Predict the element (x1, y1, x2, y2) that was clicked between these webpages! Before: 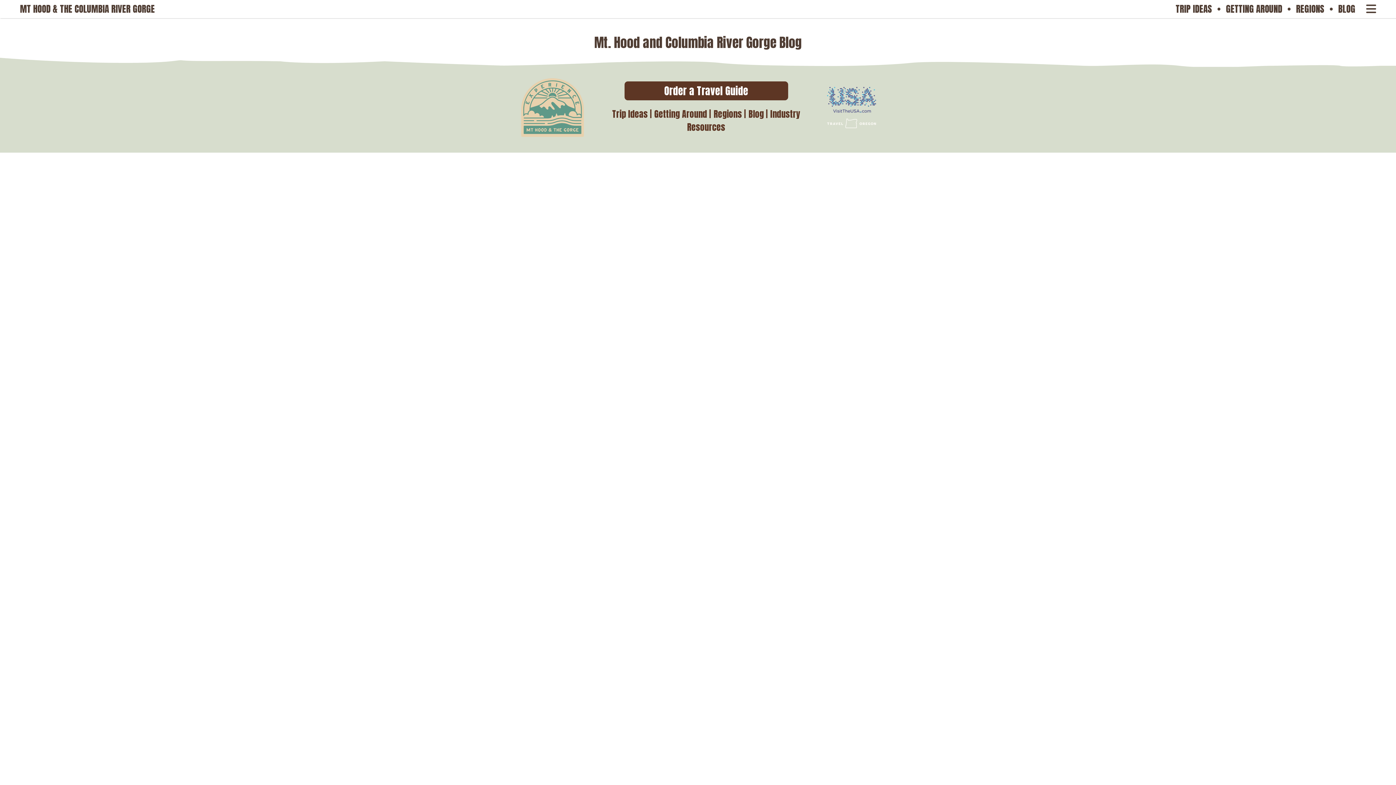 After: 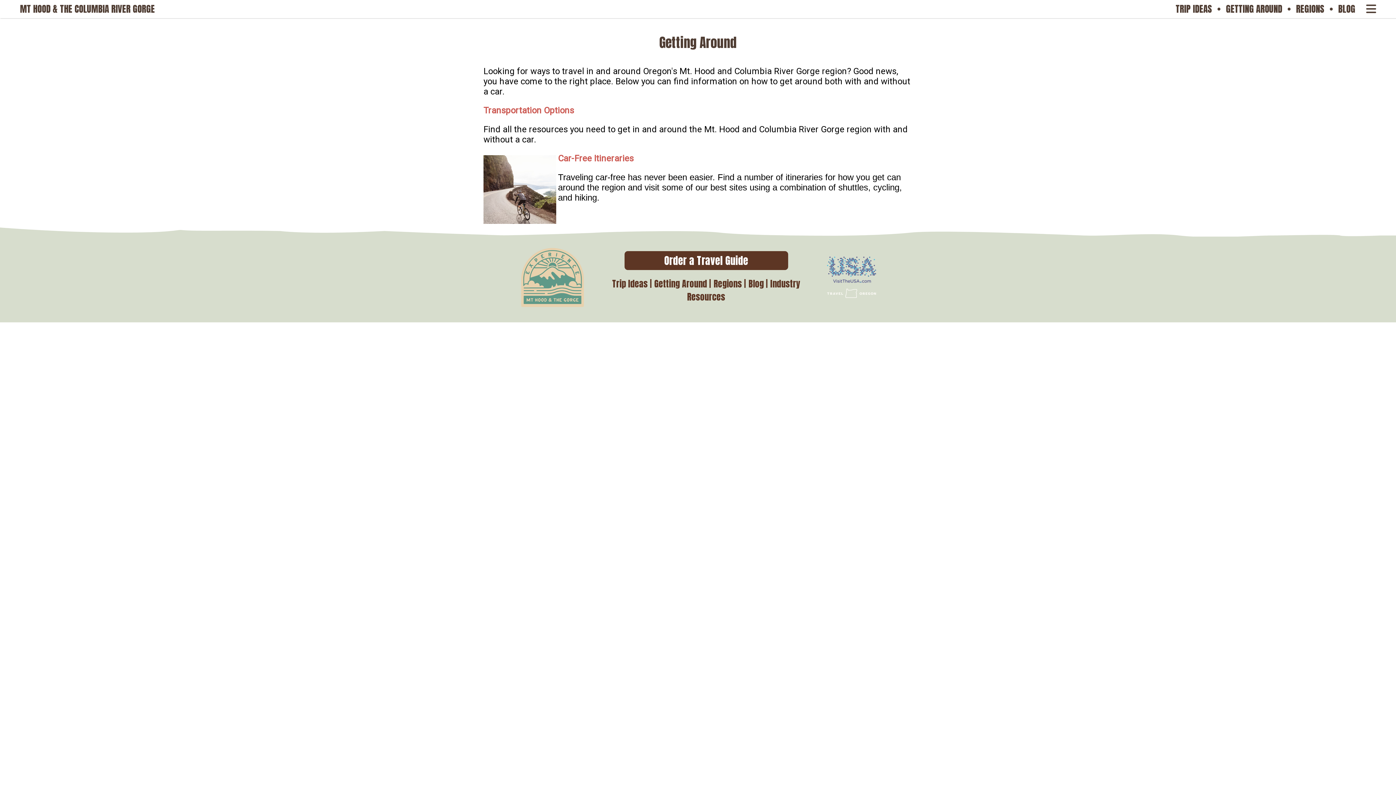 Action: bbox: (654, 107, 707, 120) label: Getting Around